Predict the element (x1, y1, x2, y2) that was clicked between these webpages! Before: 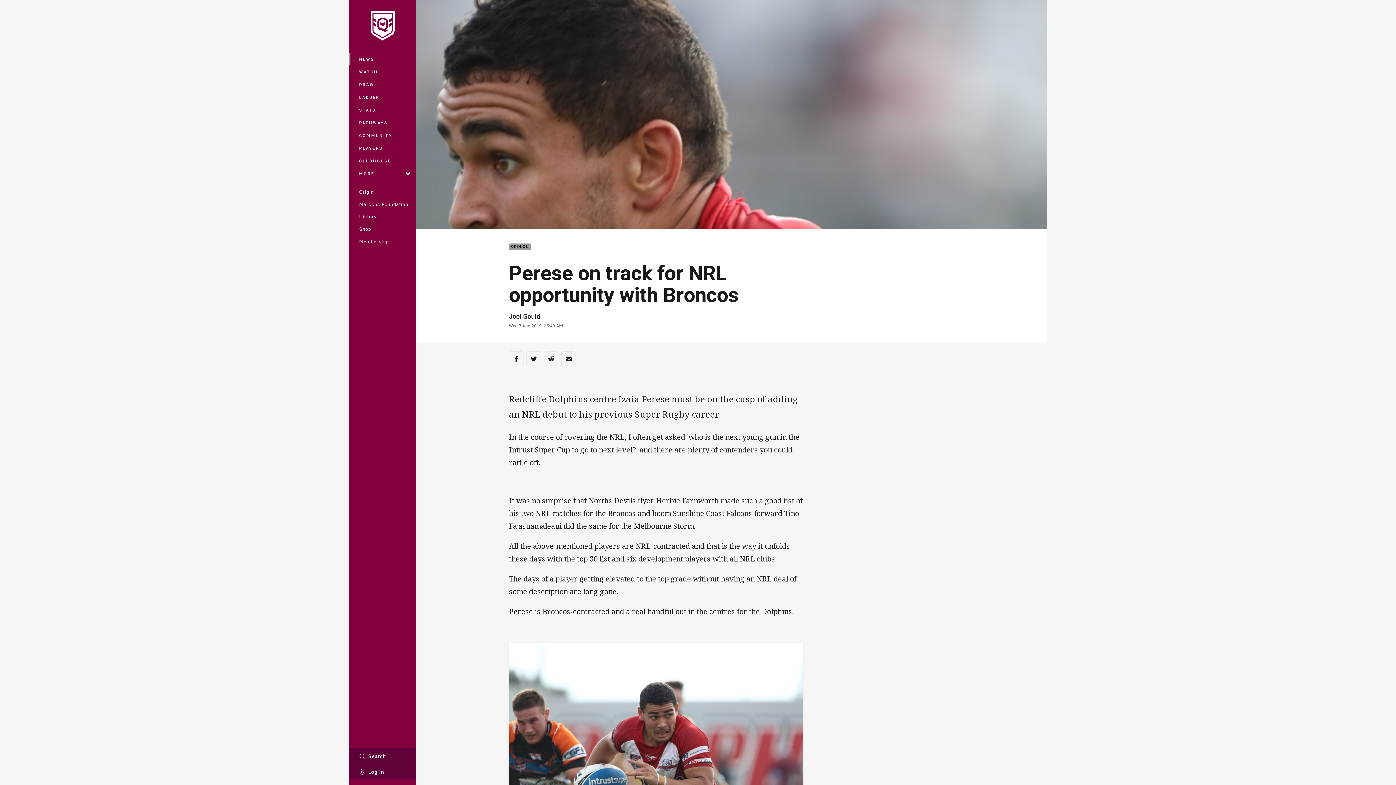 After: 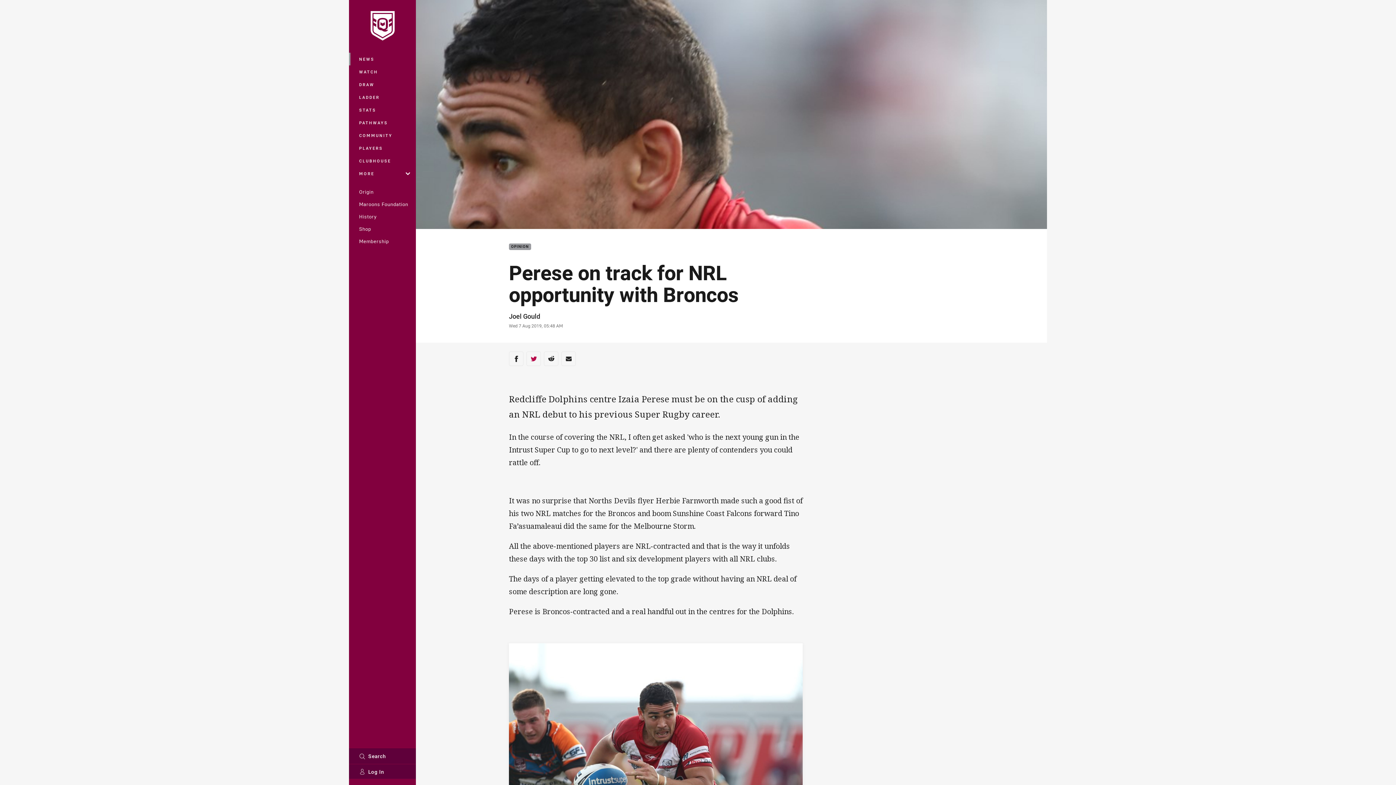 Action: bbox: (526, 351, 541, 366) label: Share via Twitter